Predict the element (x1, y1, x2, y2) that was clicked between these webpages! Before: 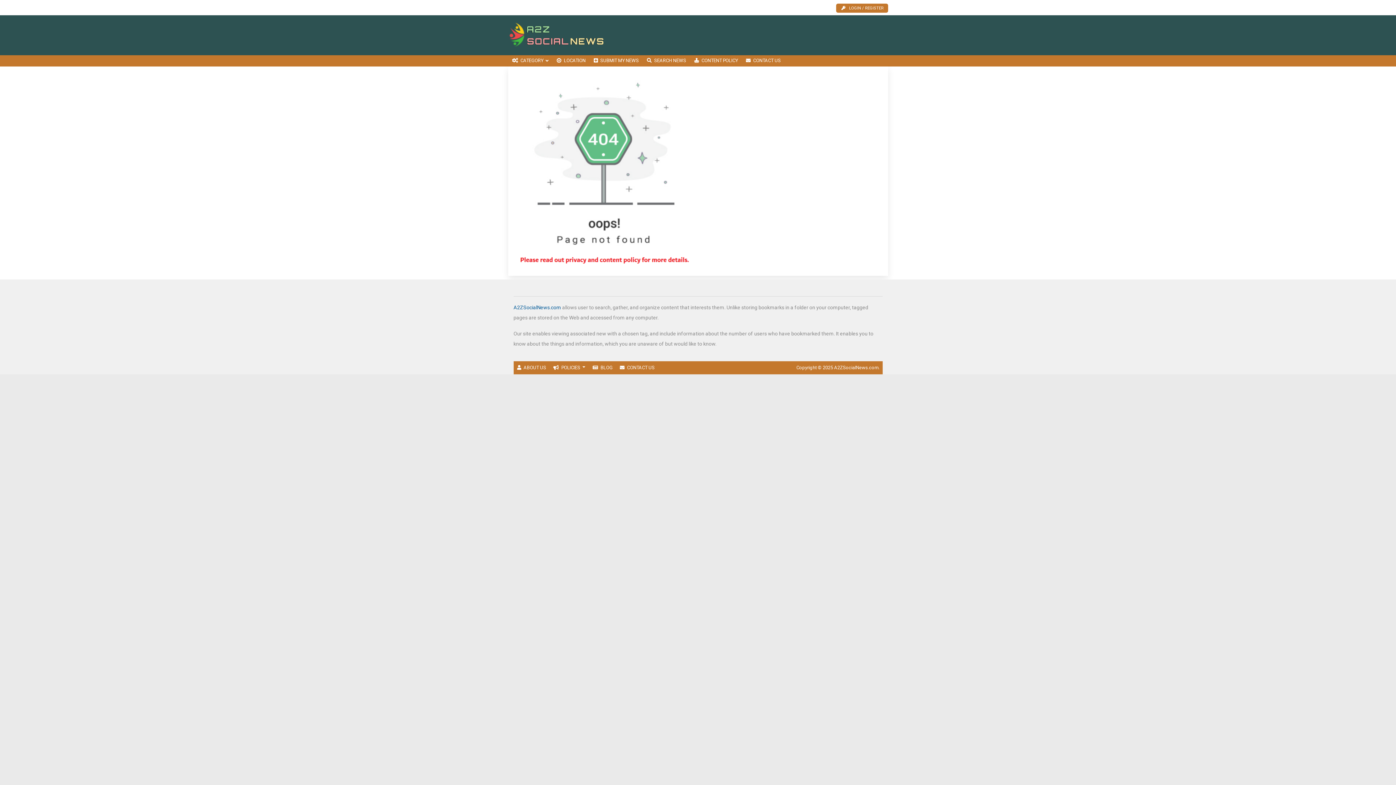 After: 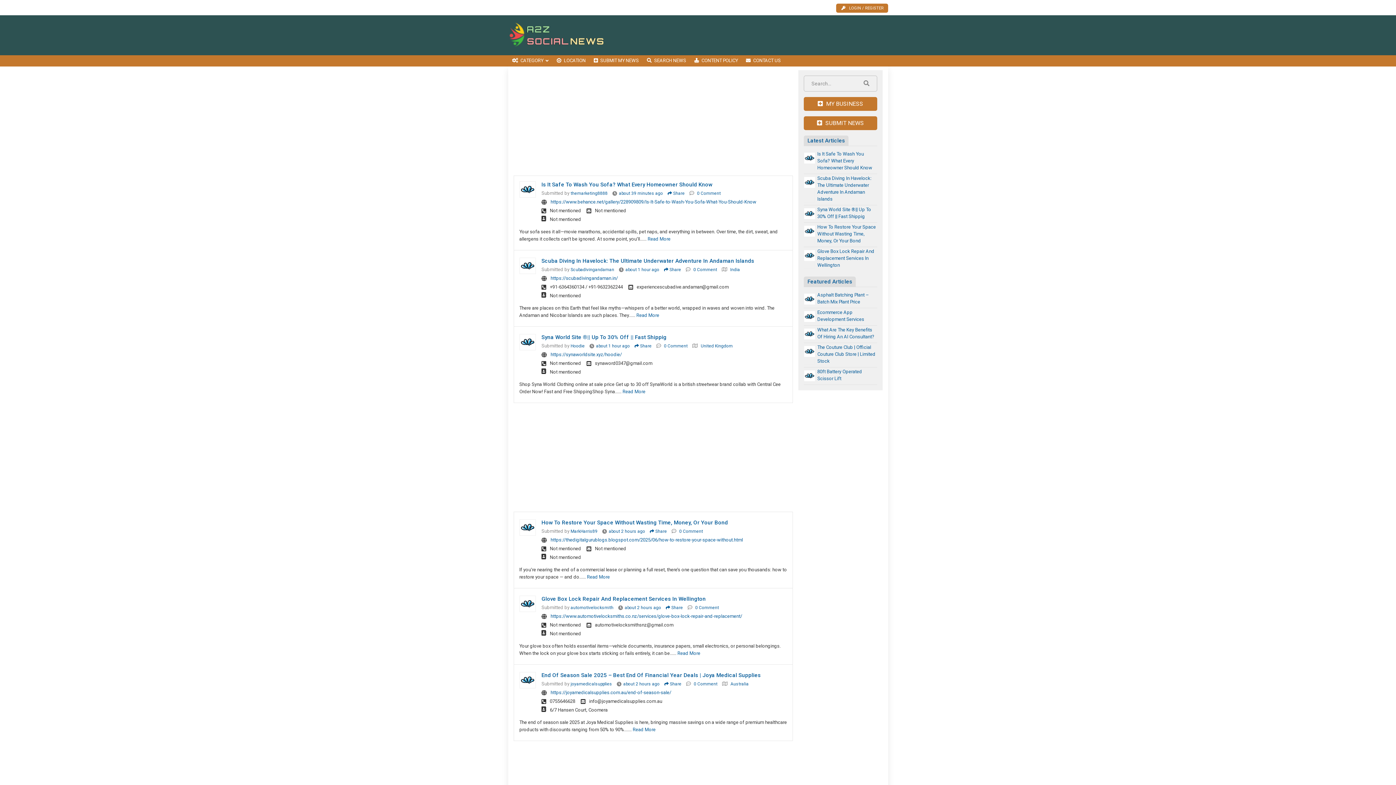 Action: bbox: (508, 32, 606, 37)